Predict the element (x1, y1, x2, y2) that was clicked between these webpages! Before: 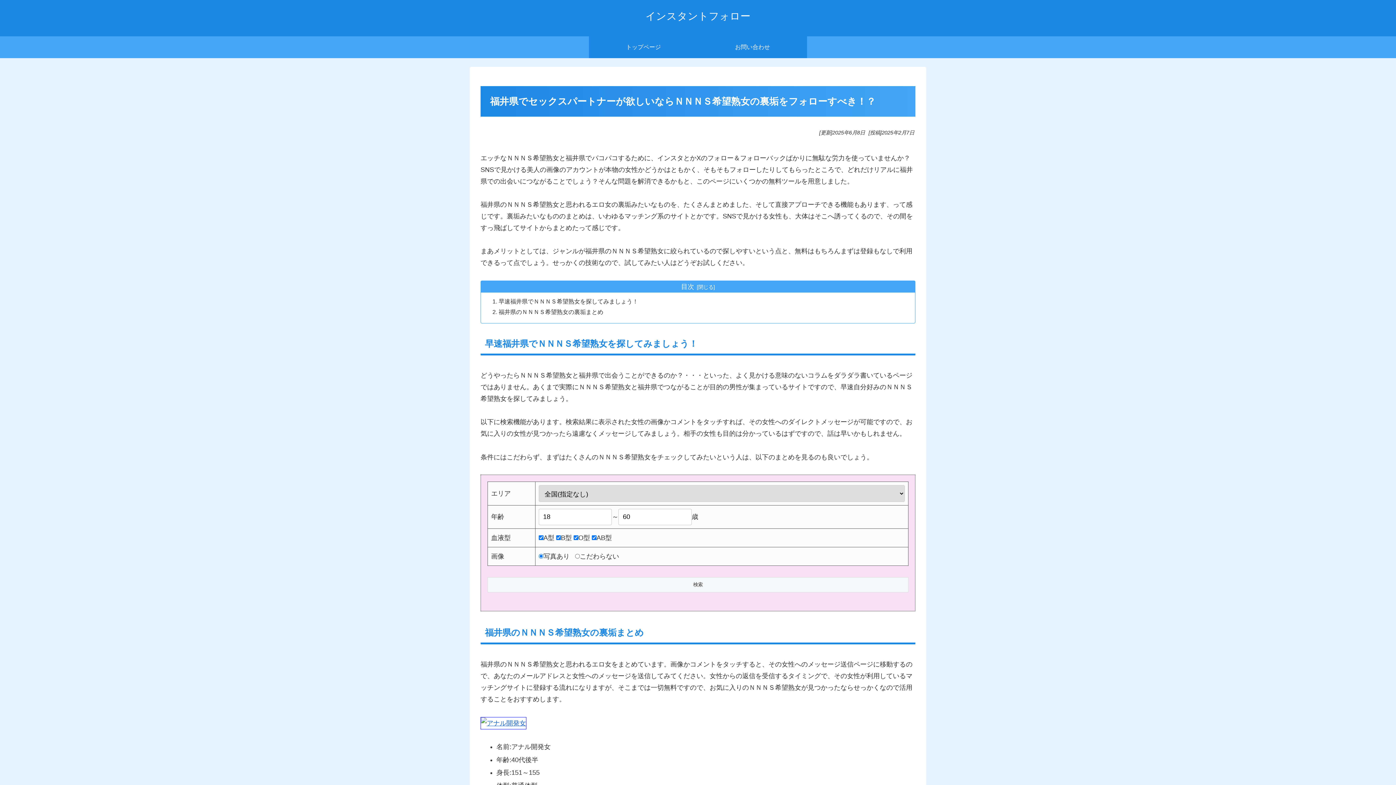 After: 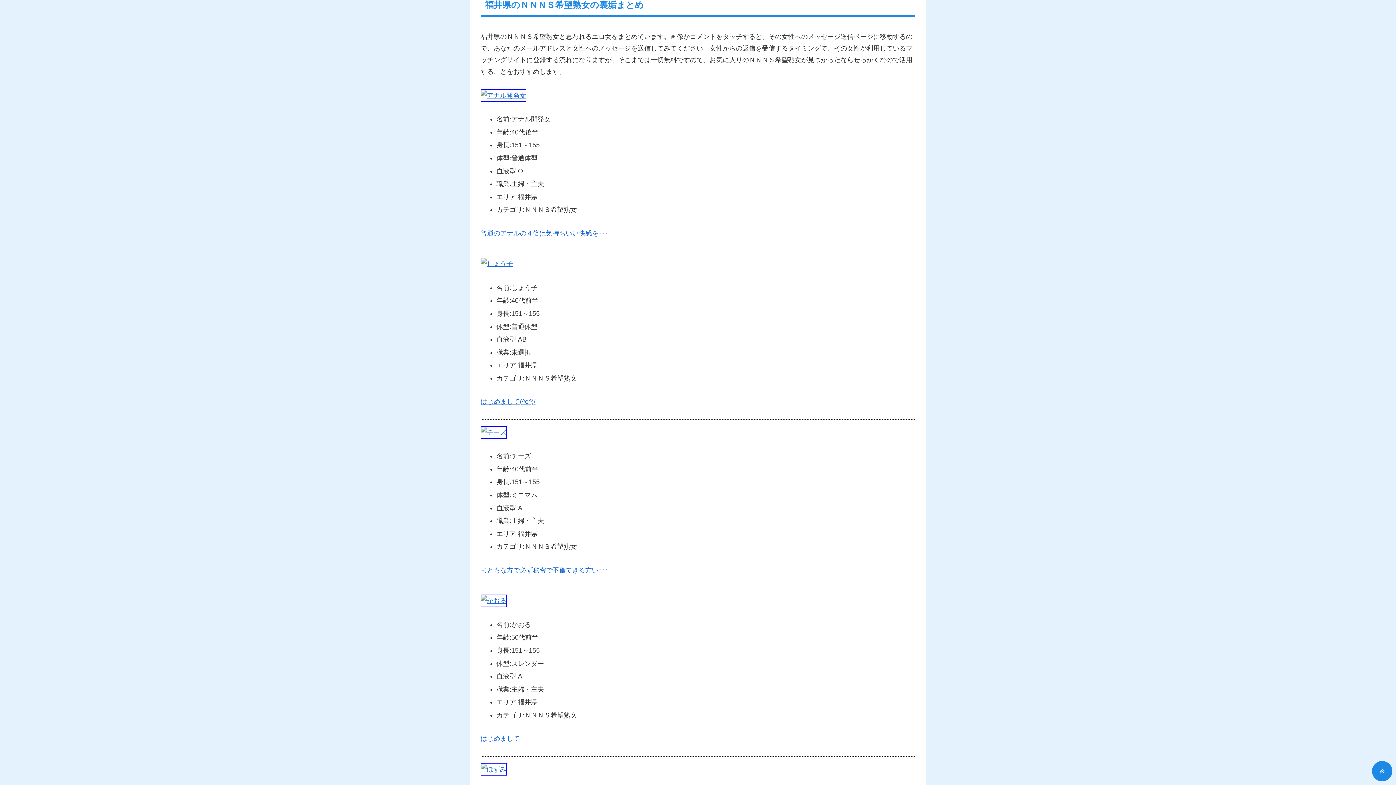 Action: bbox: (498, 308, 603, 315) label: 福井県のＮＮＮＳ希望熟女の裏垢まとめ